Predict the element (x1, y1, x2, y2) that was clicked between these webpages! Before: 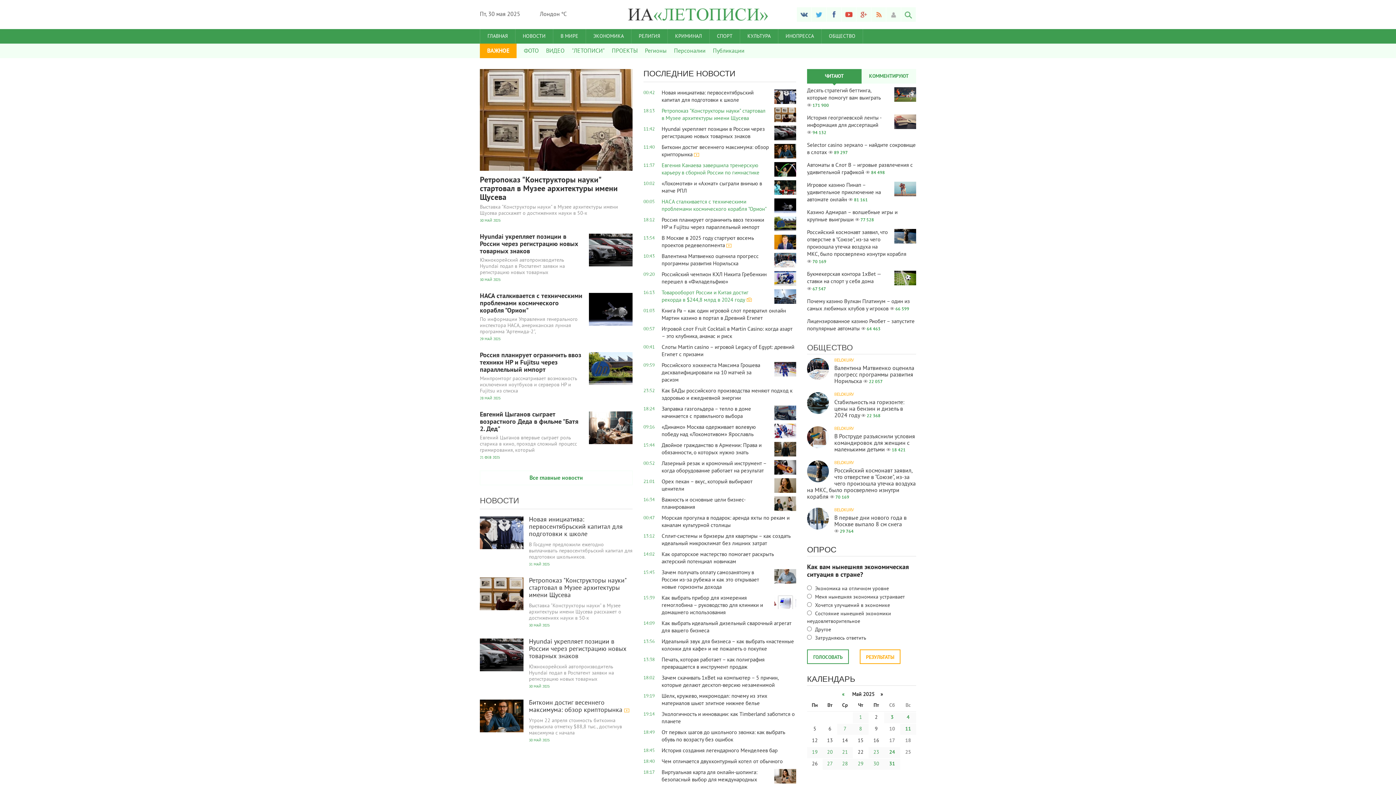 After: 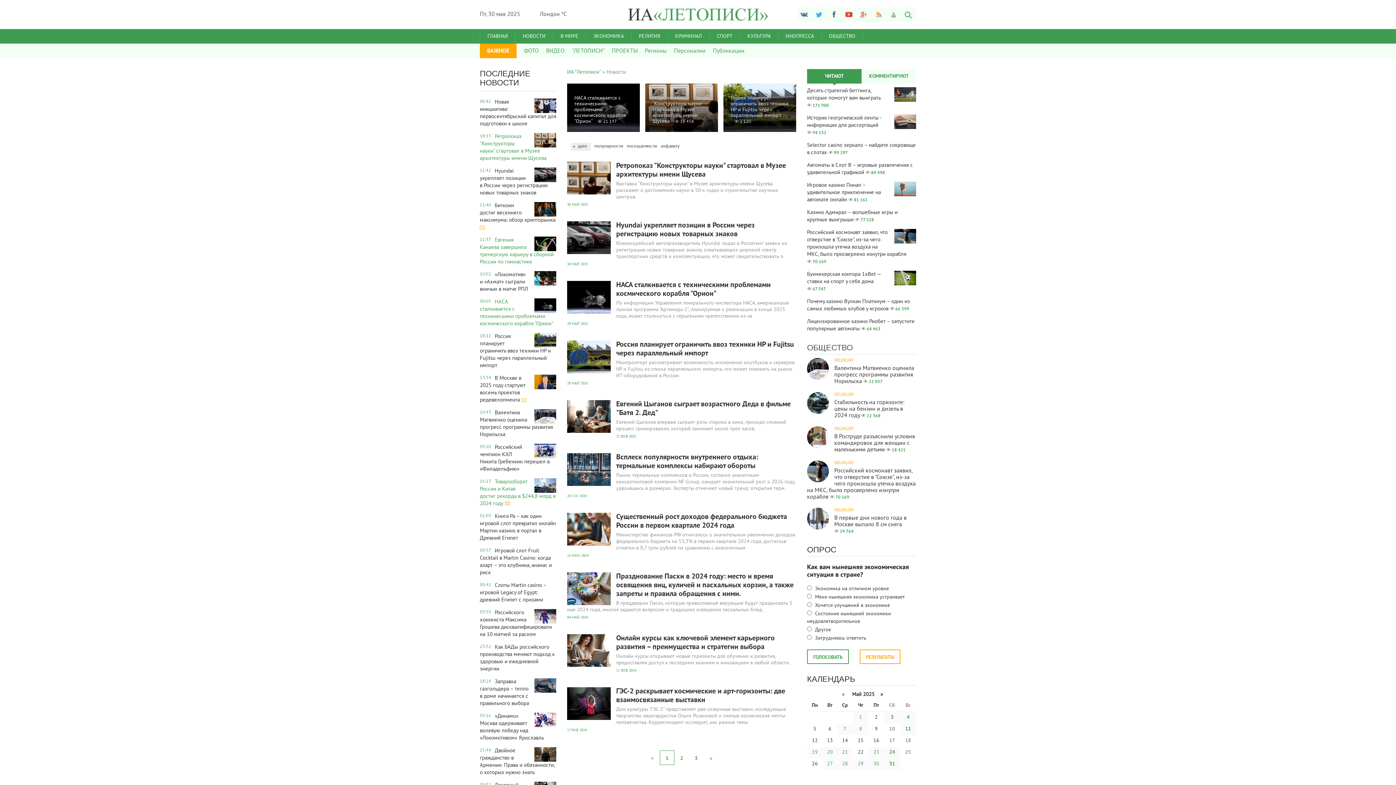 Action: label: НОВОСТИ bbox: (480, 496, 519, 505)